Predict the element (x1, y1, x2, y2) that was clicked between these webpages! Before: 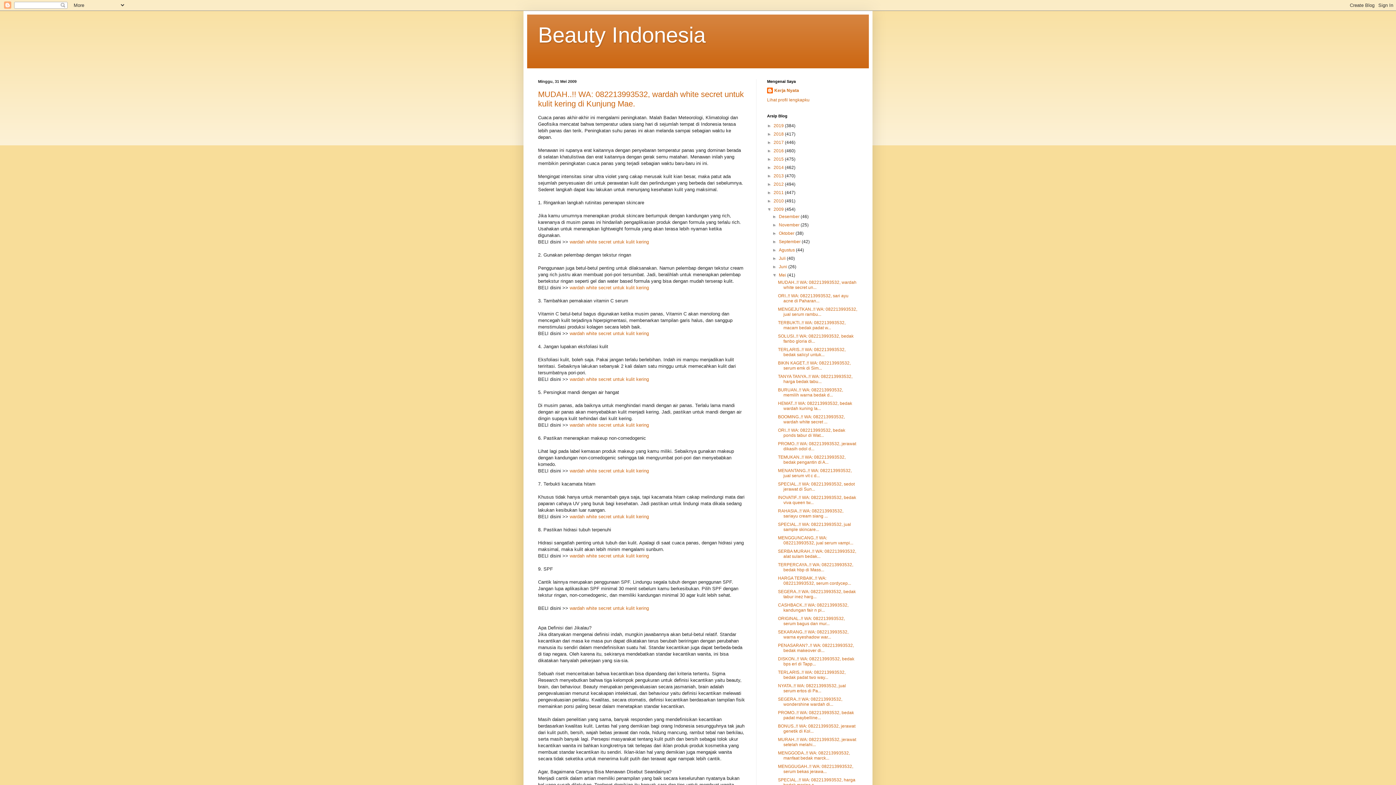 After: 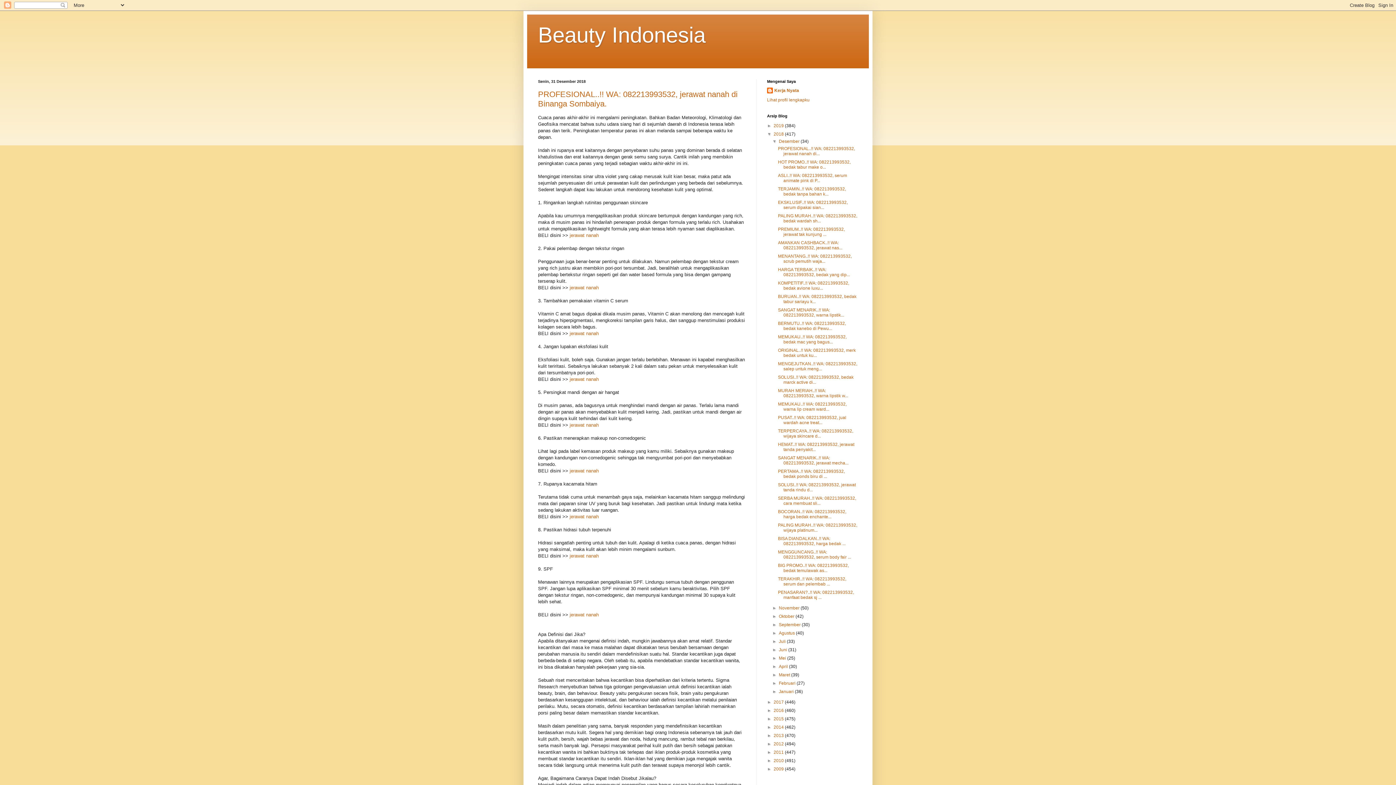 Action: bbox: (773, 131, 785, 136) label: 2018 